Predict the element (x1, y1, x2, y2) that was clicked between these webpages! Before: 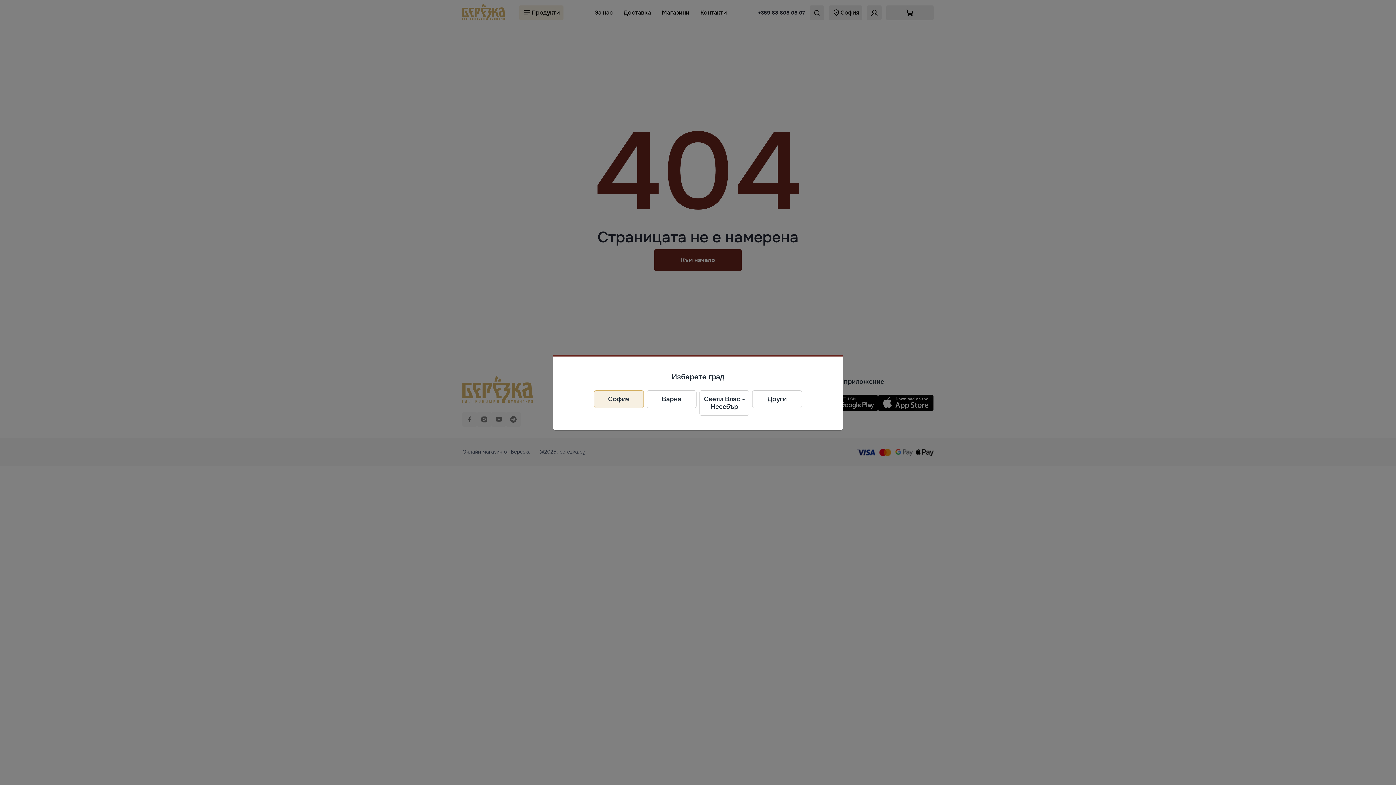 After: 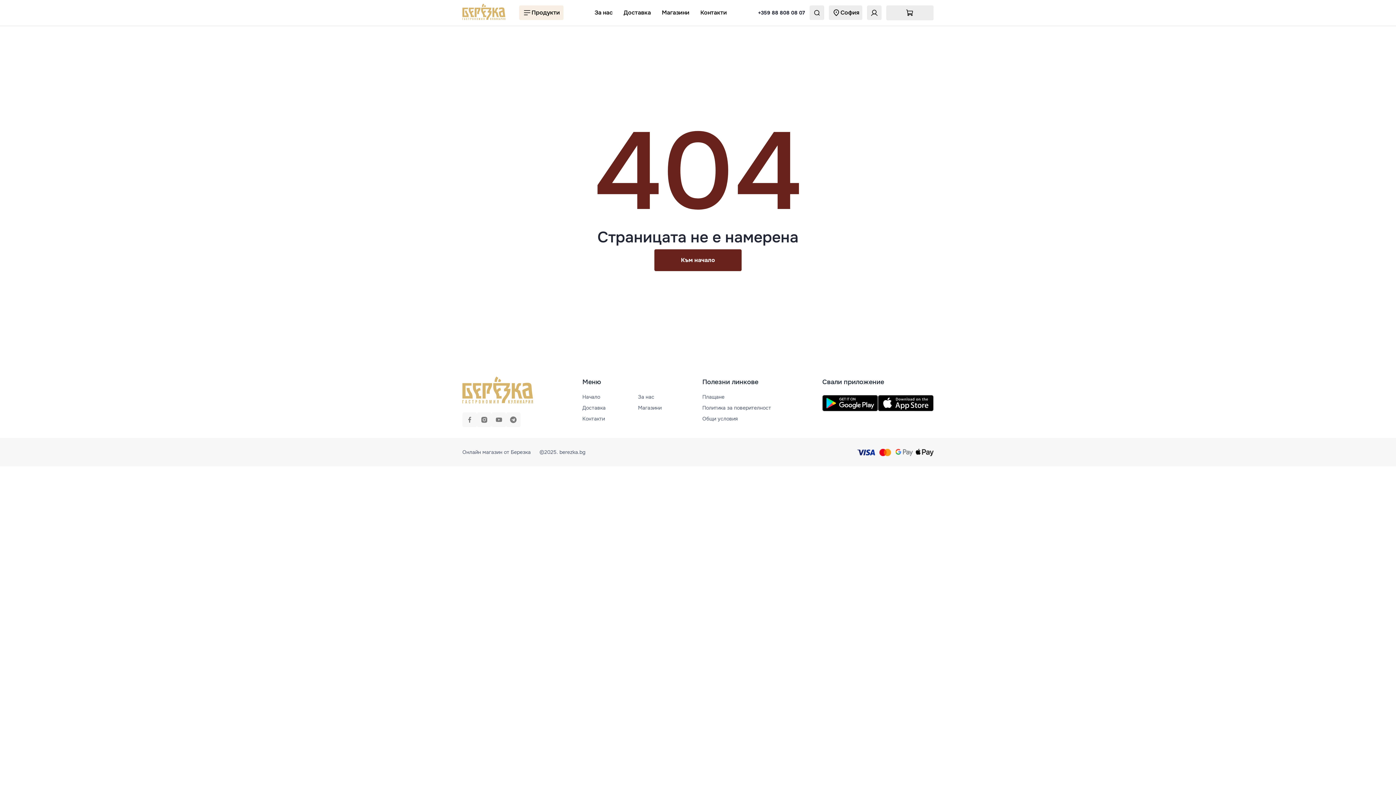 Action: label: София bbox: (594, 390, 643, 408)